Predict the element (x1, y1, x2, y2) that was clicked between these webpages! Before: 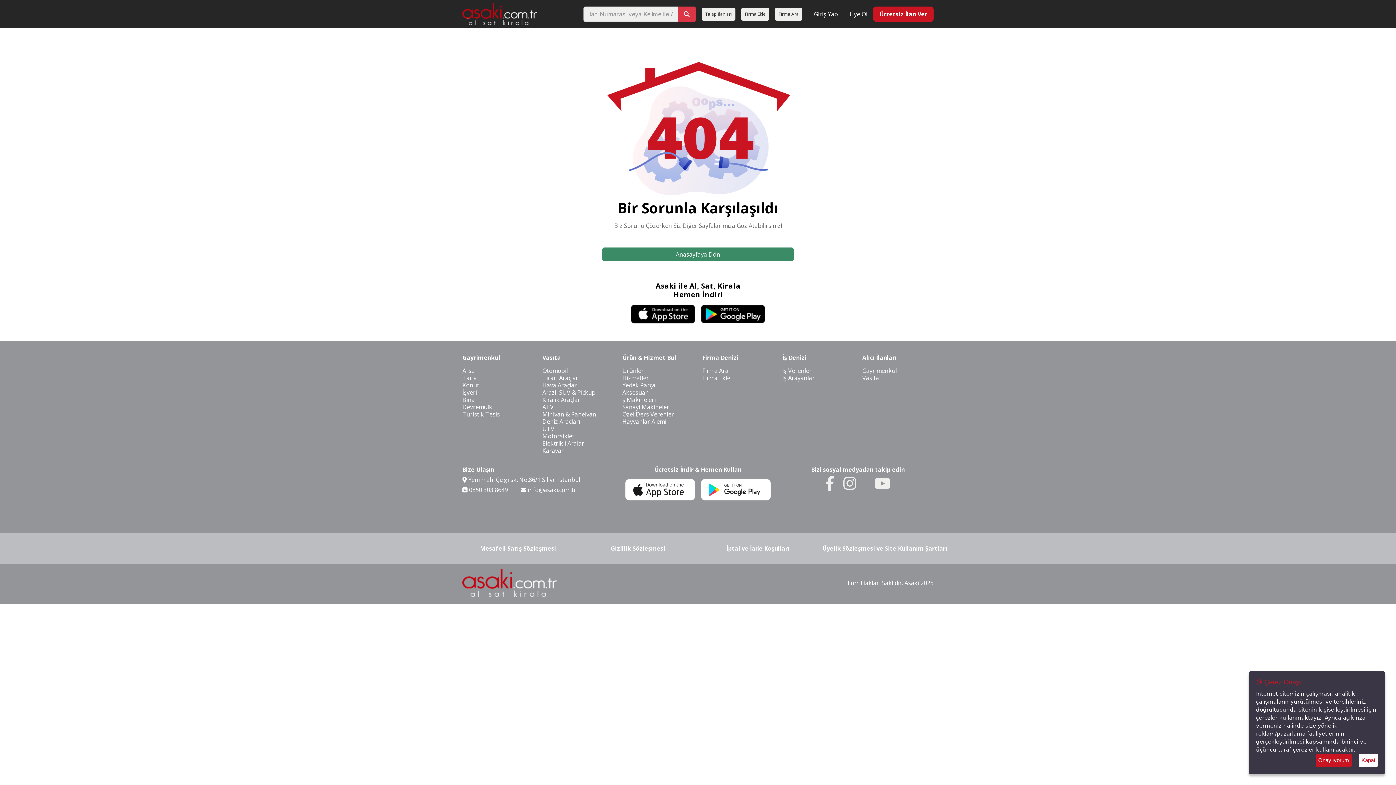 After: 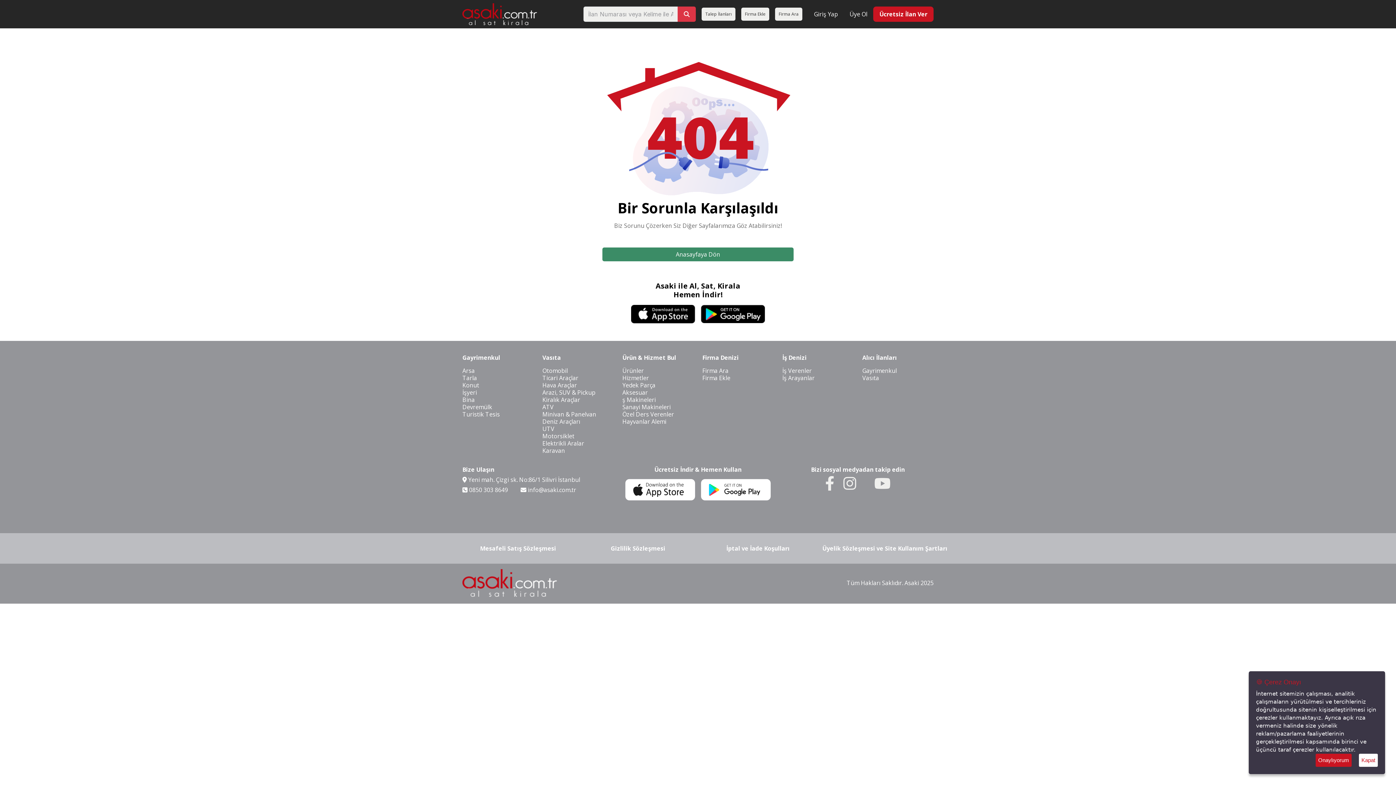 Action: bbox: (622, 367, 644, 374) label: Ürünler